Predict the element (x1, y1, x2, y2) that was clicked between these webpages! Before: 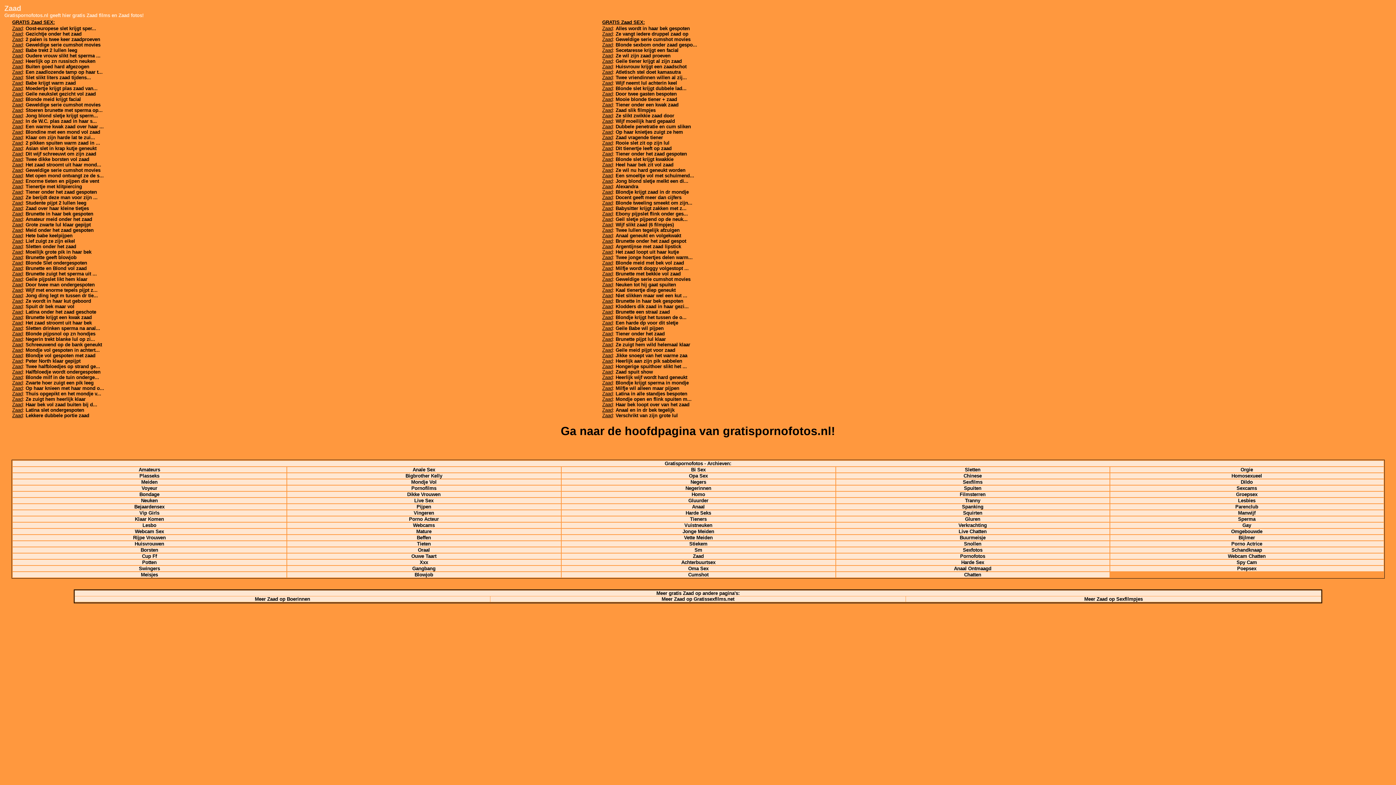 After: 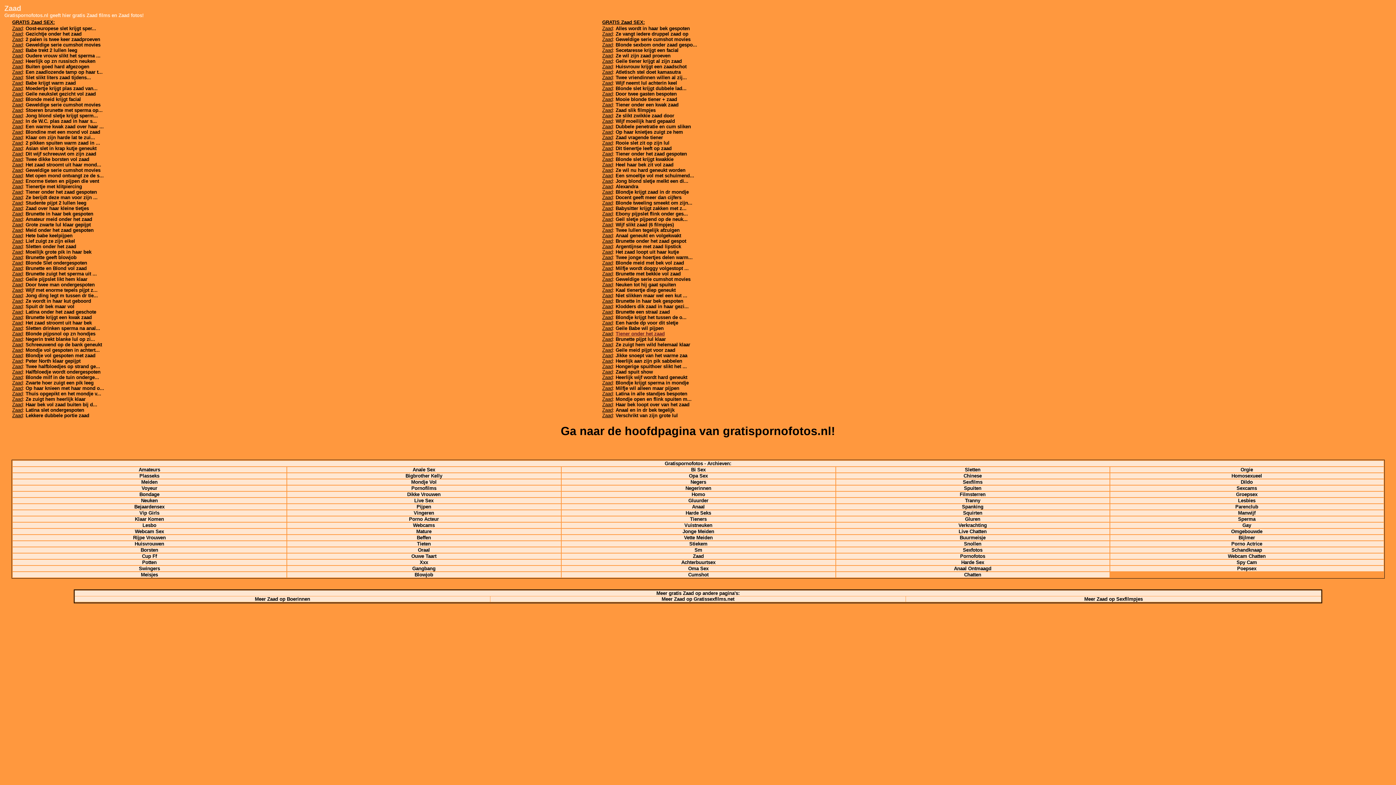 Action: label: Tiener onder het zaad bbox: (615, 331, 664, 336)